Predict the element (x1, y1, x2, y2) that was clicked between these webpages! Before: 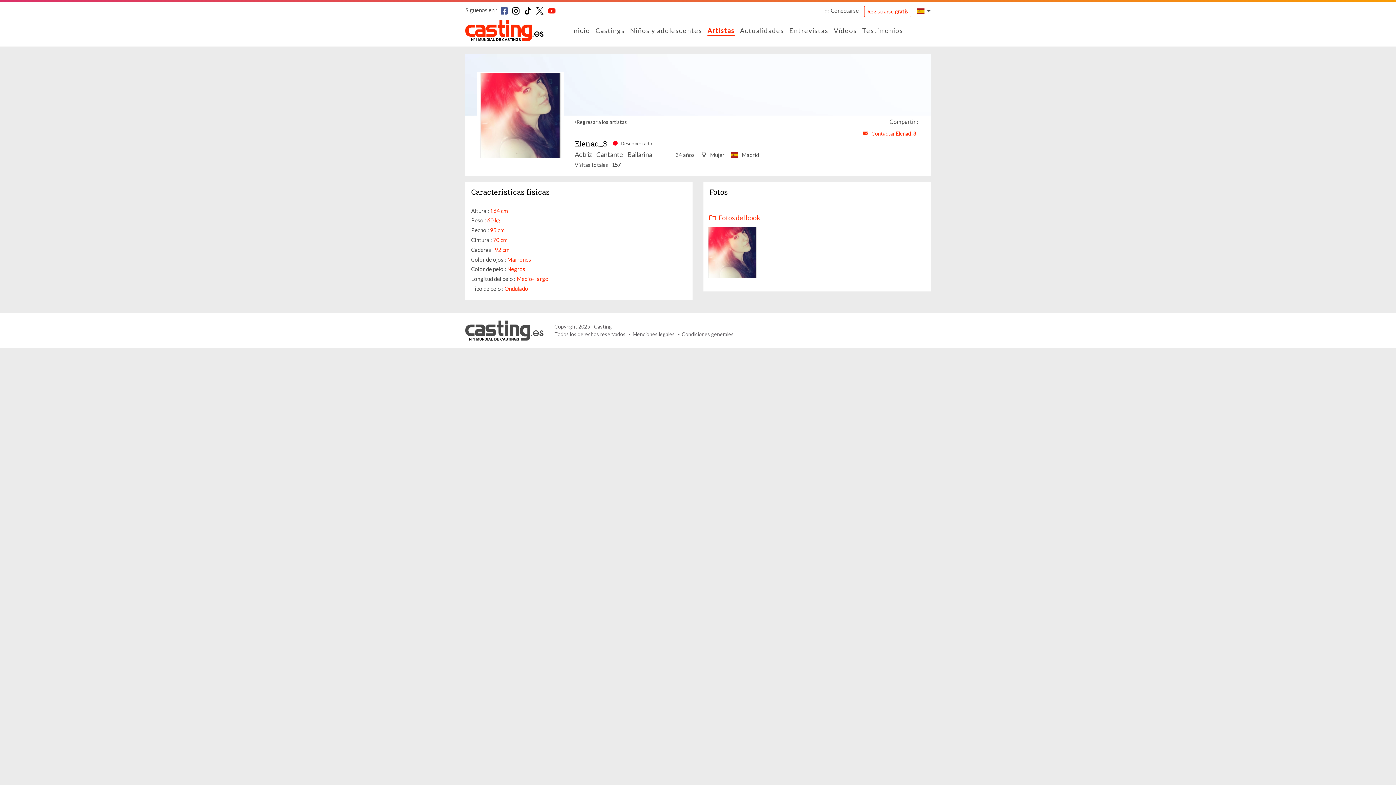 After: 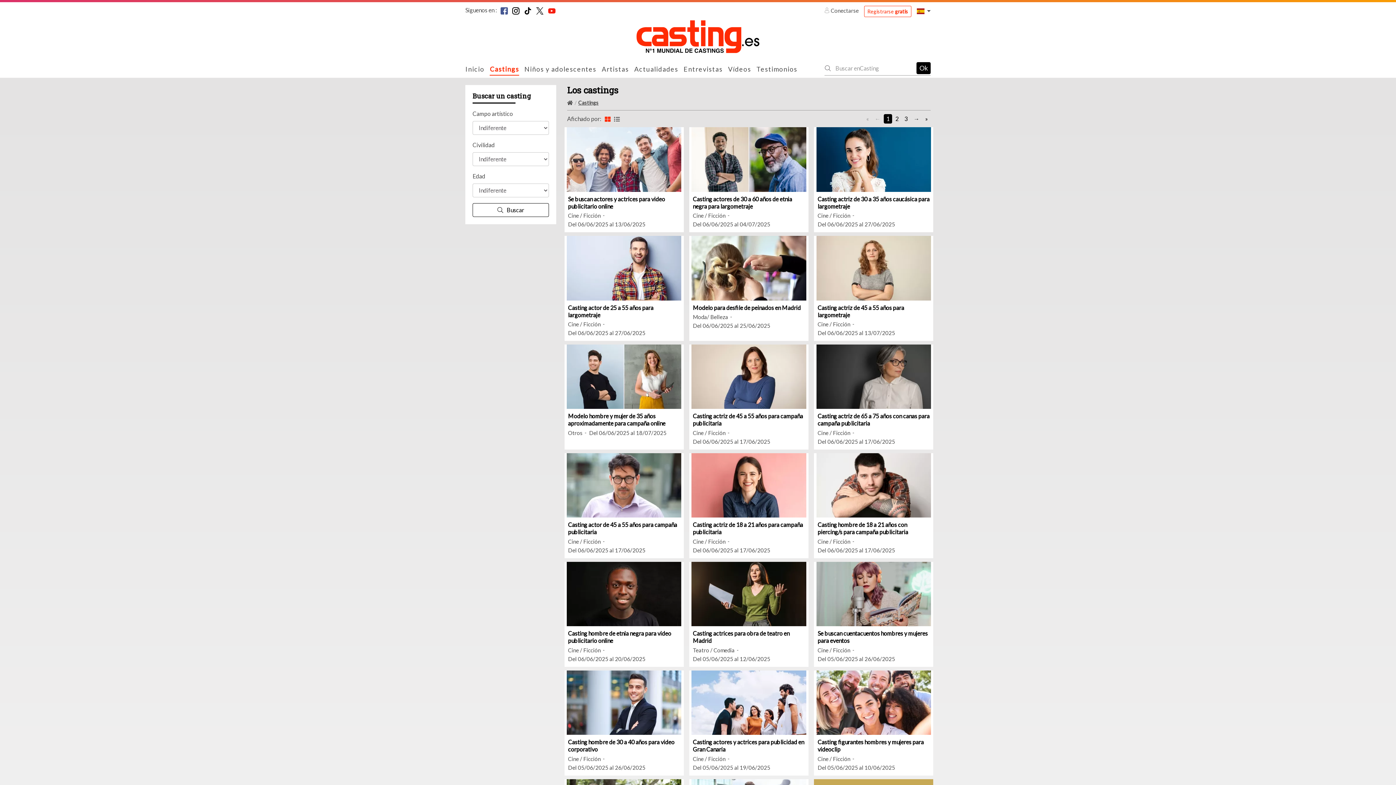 Action: bbox: (595, 25, 625, 35) label: Castings